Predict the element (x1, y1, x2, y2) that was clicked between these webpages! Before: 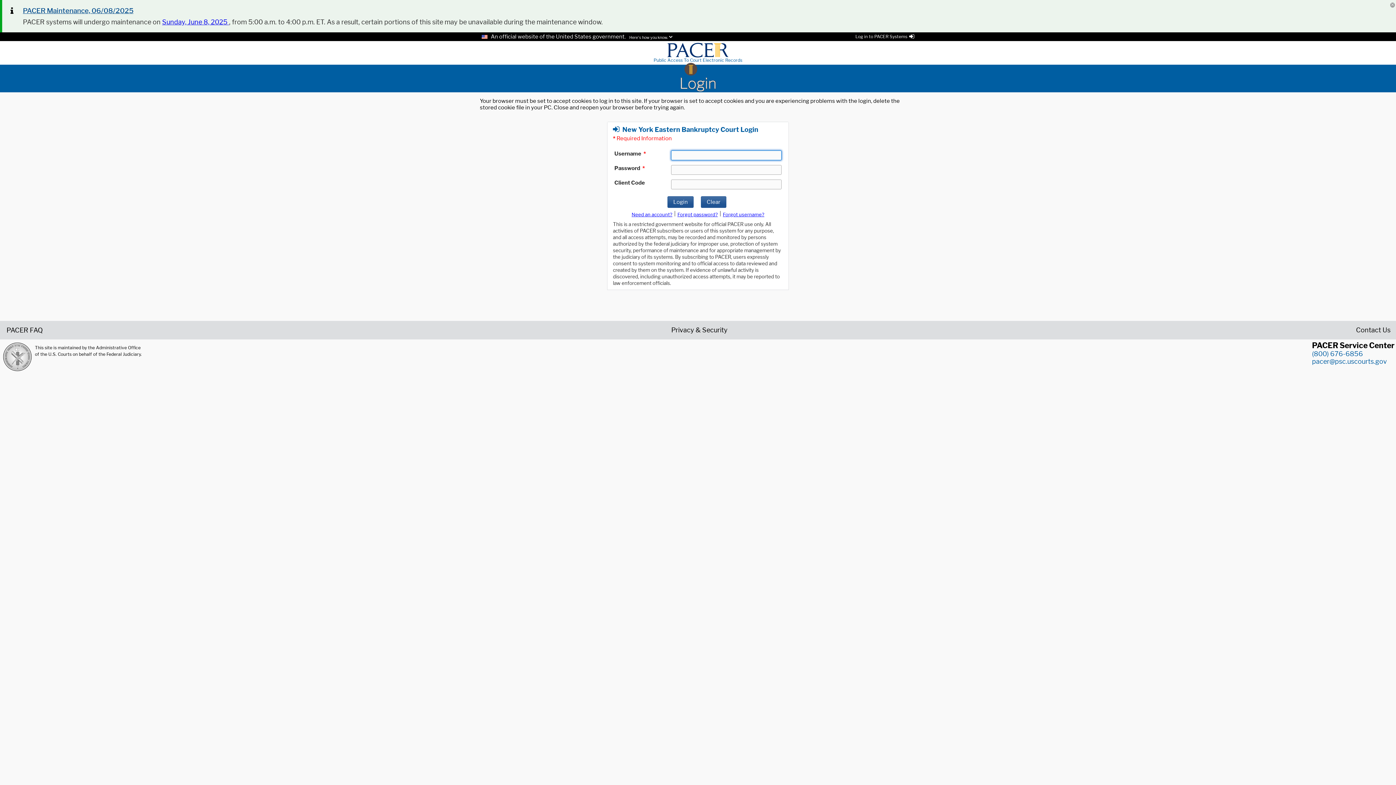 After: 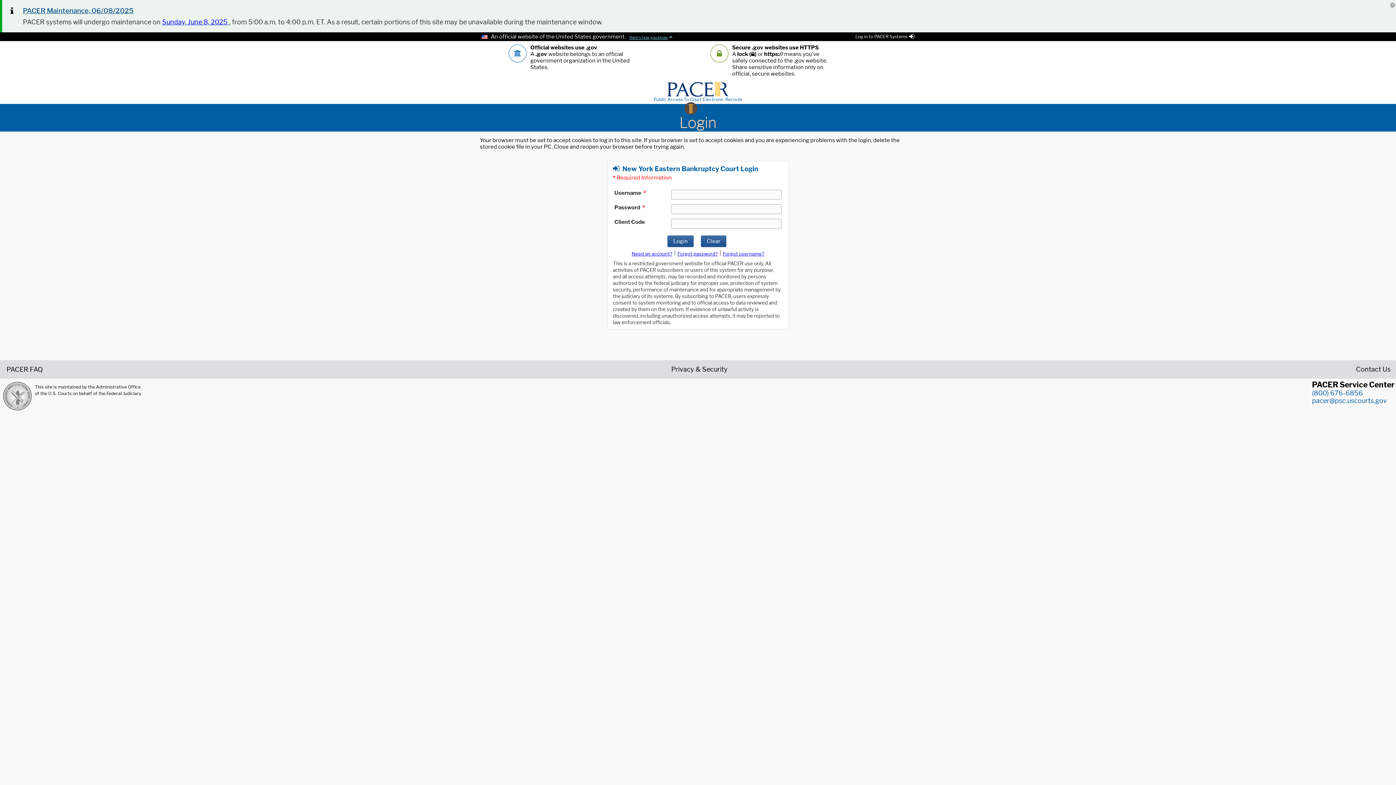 Action: bbox: (627, 34, 672, 40) label: Here's how you know.